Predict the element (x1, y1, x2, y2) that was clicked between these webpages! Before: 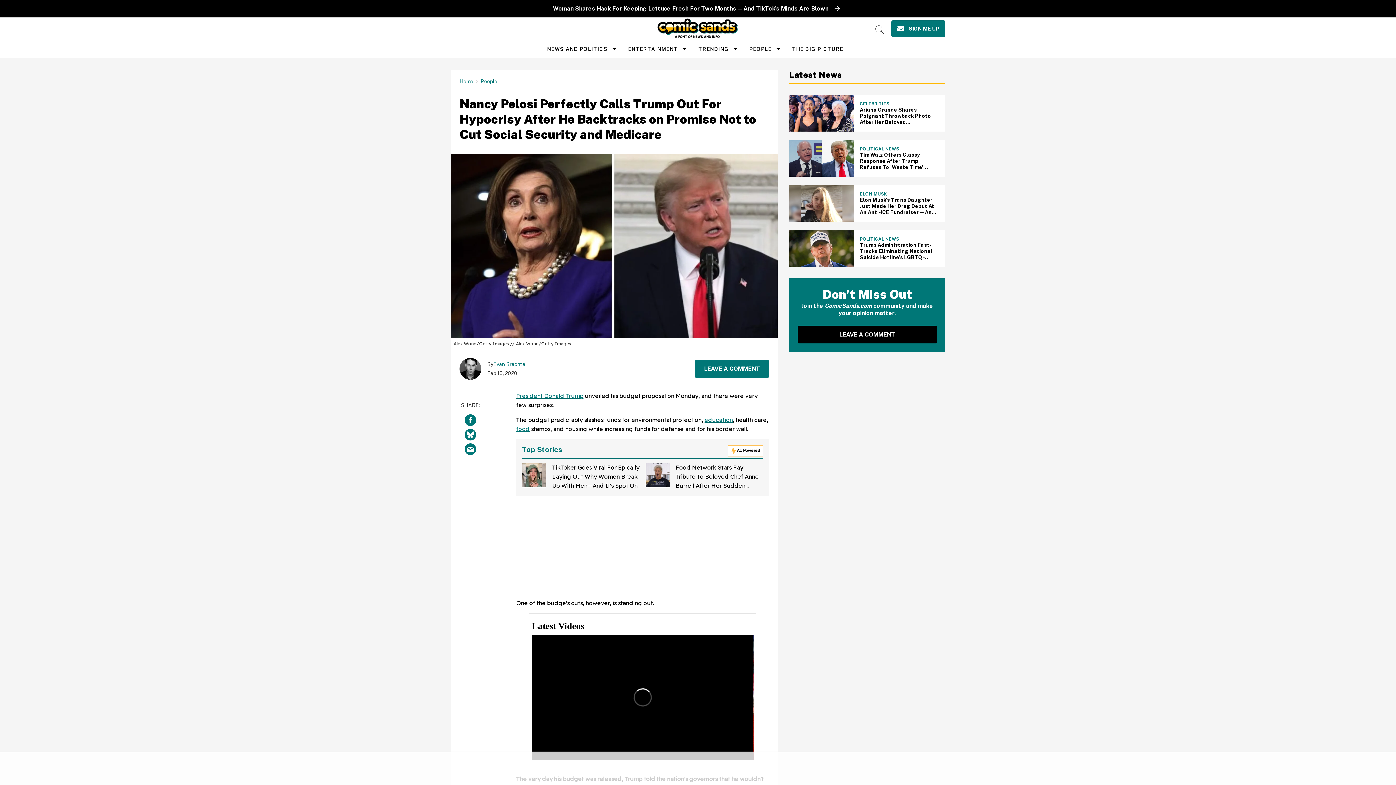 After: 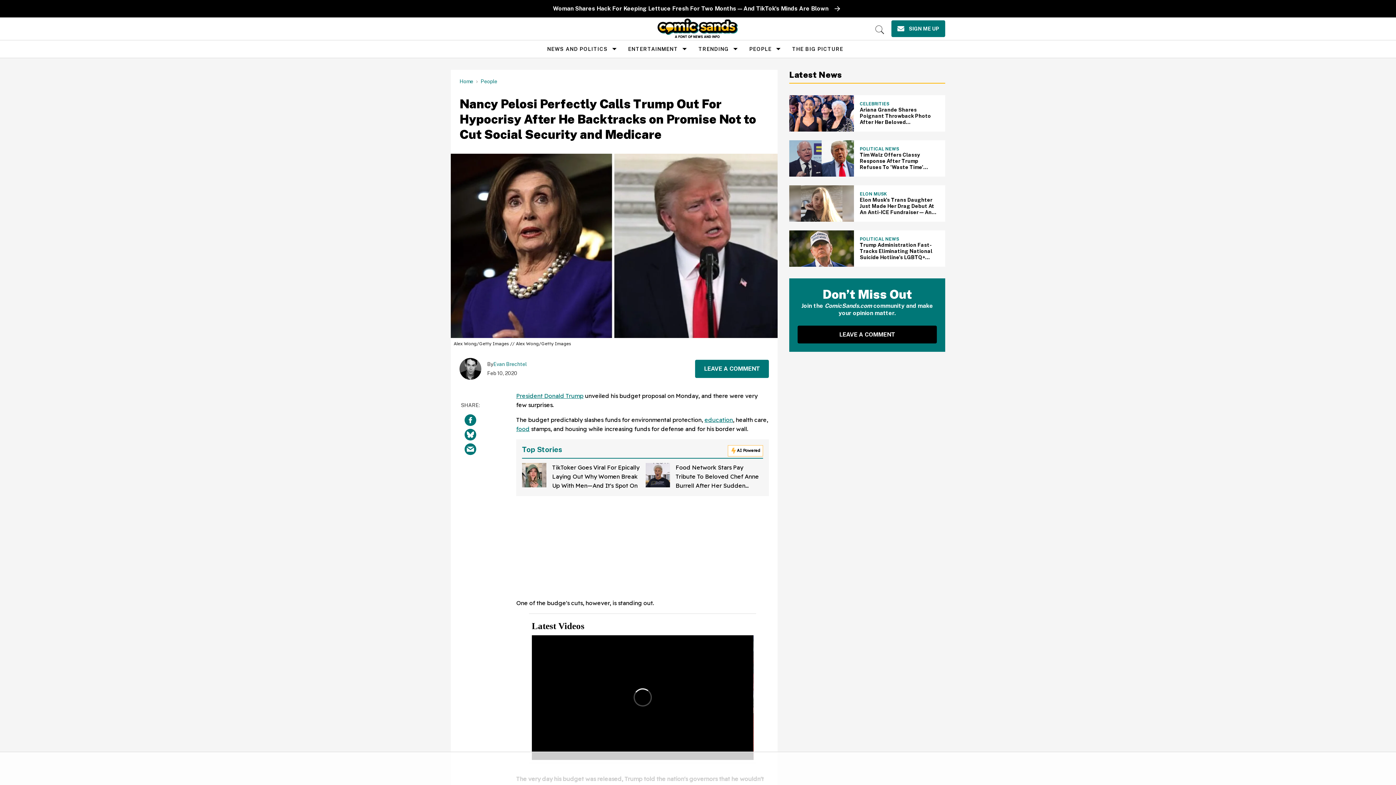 Action: bbox: (464, 429, 476, 440) label: Share on Twitter